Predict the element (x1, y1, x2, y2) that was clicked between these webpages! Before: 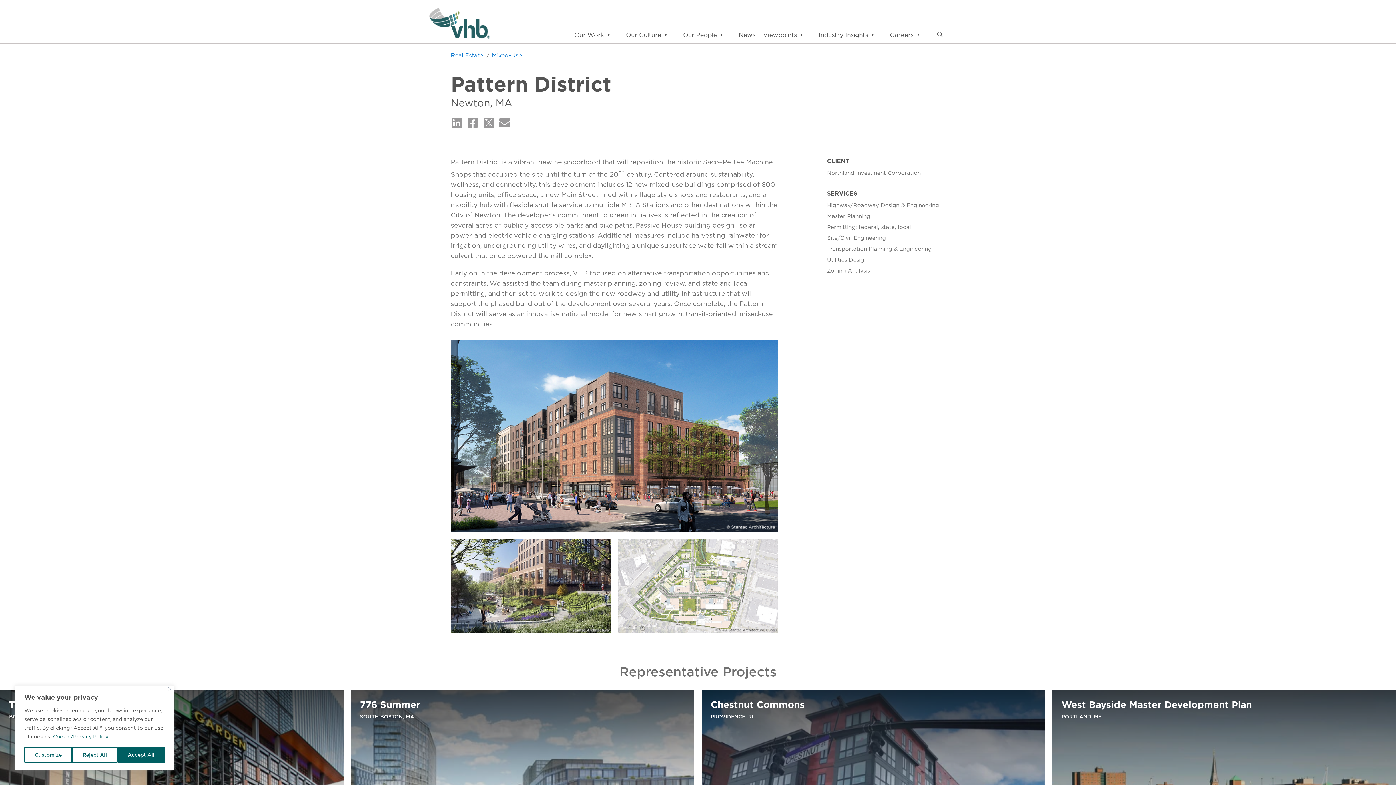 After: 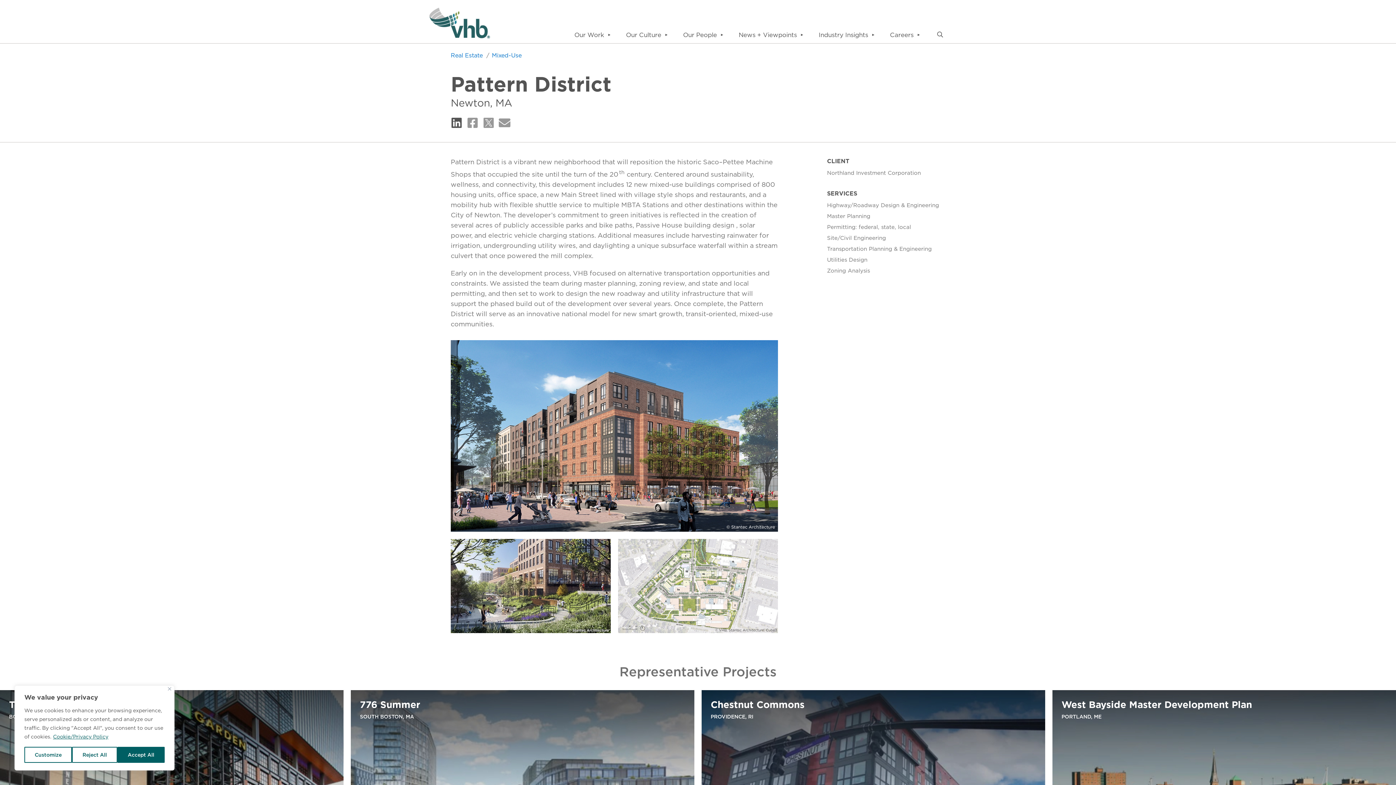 Action: bbox: (450, 117, 462, 129)